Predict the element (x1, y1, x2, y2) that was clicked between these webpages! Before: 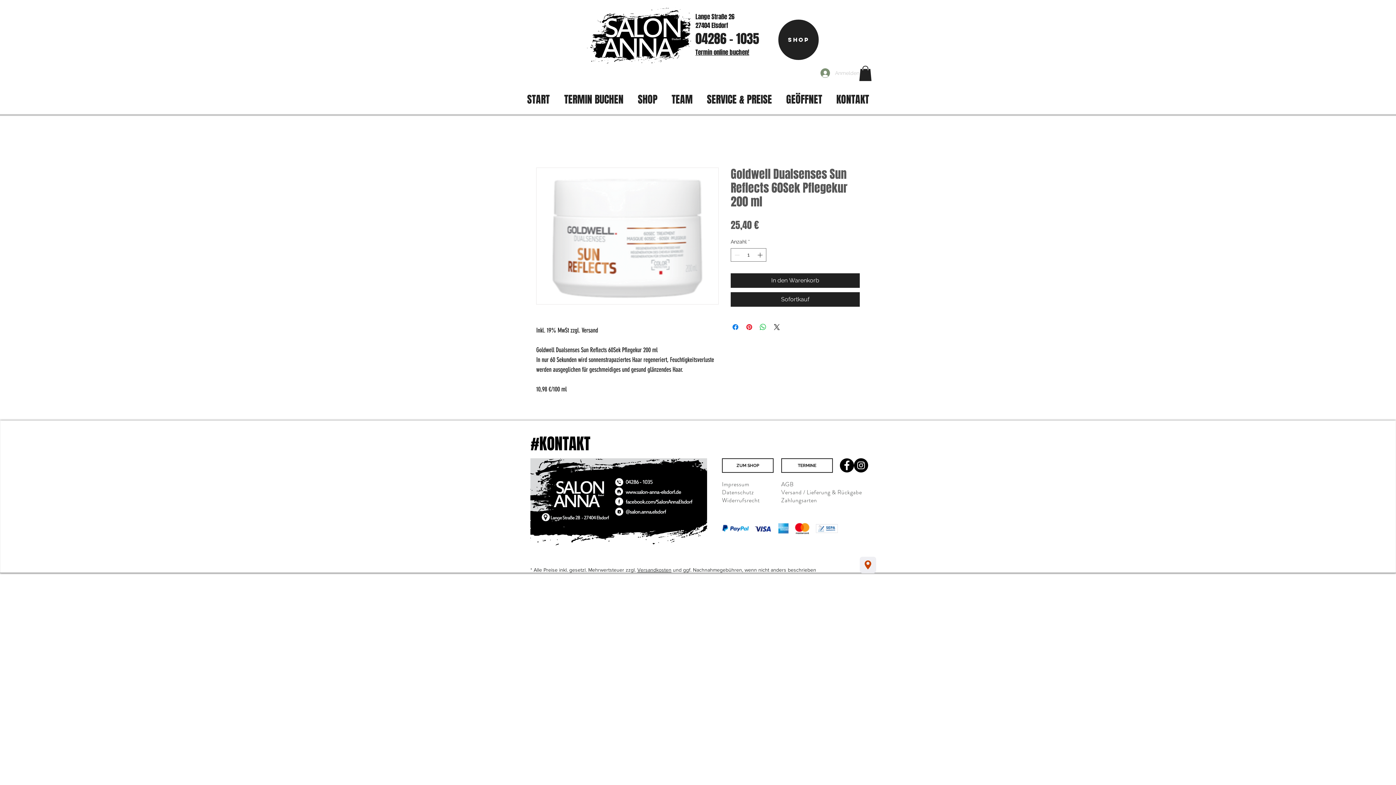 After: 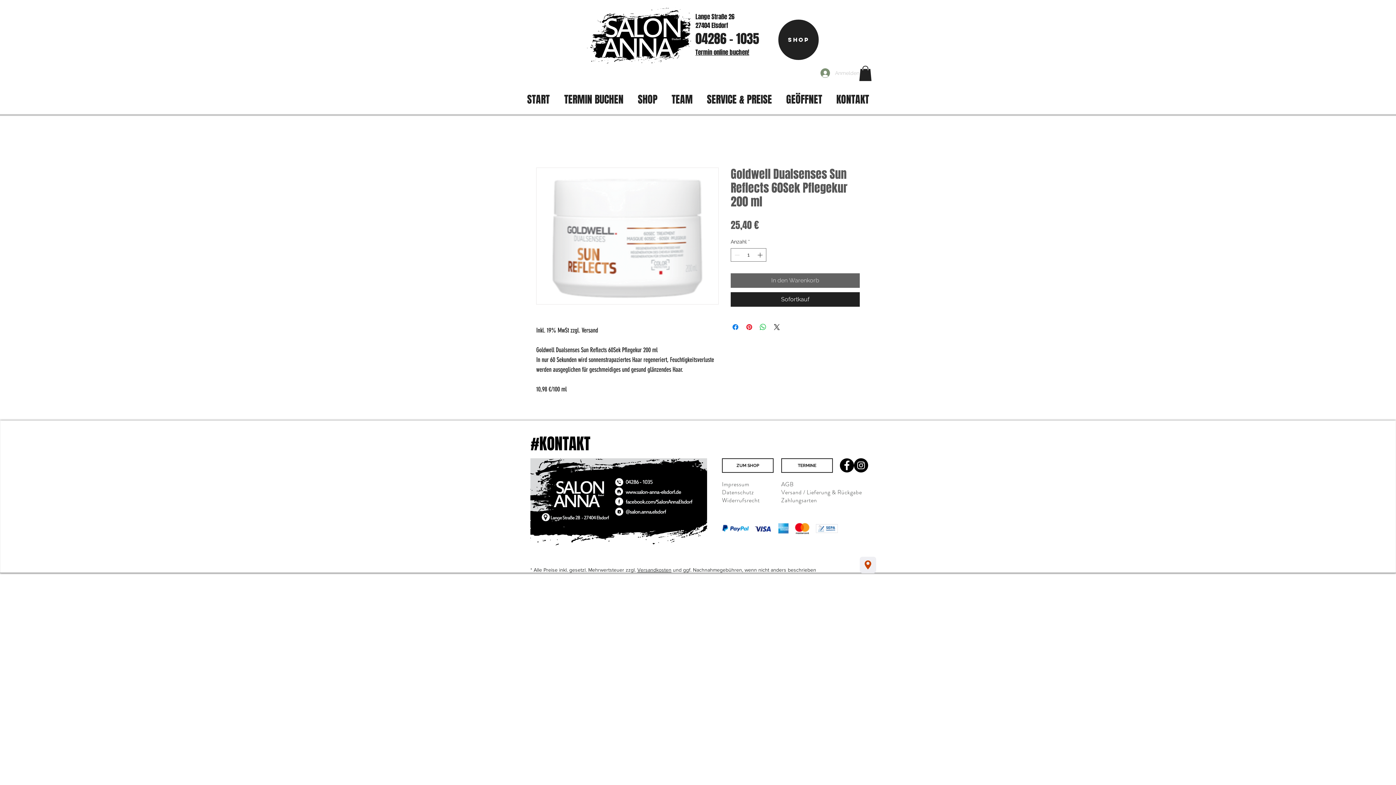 Action: bbox: (730, 273, 860, 287) label: In den Warenkorb